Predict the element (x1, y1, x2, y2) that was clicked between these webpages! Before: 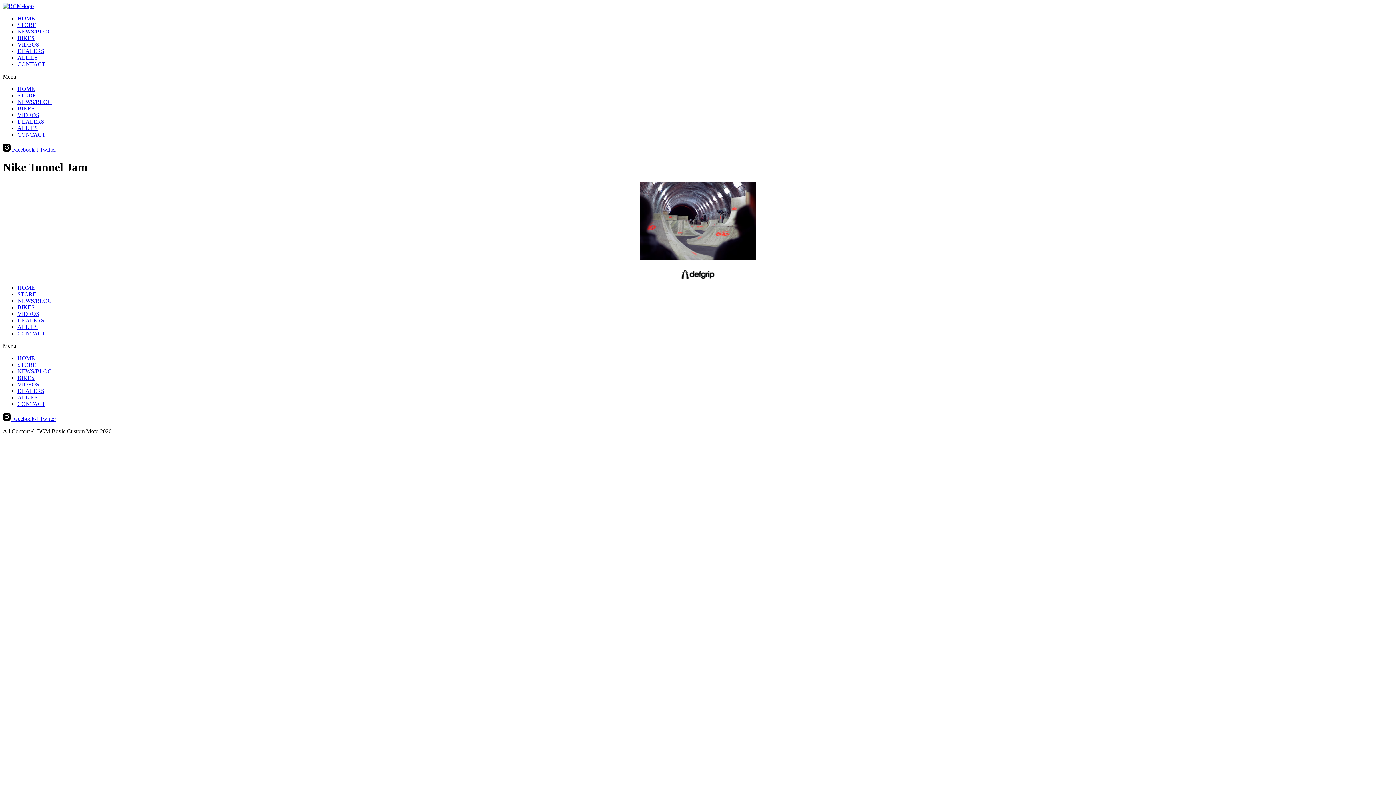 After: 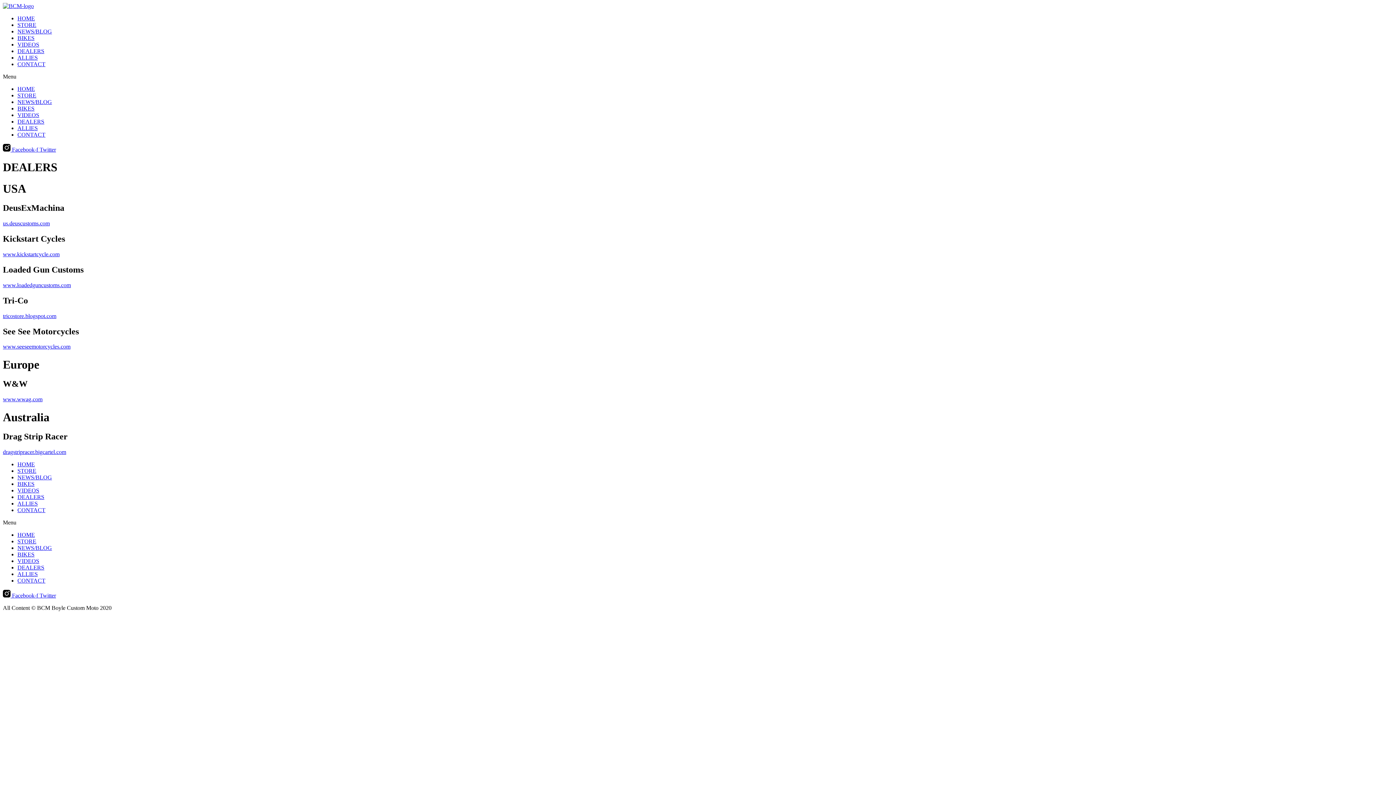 Action: label: DEALERS bbox: (17, 118, 44, 124)